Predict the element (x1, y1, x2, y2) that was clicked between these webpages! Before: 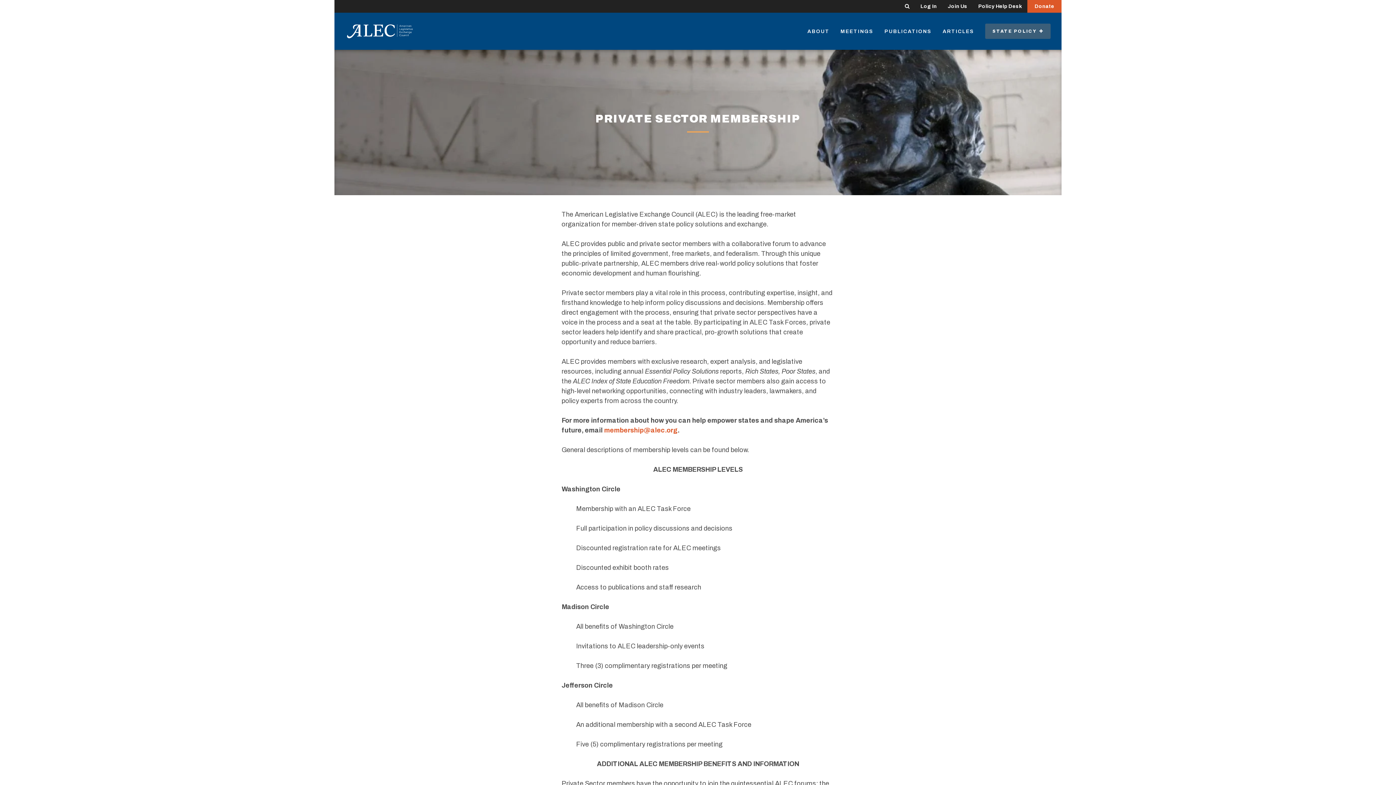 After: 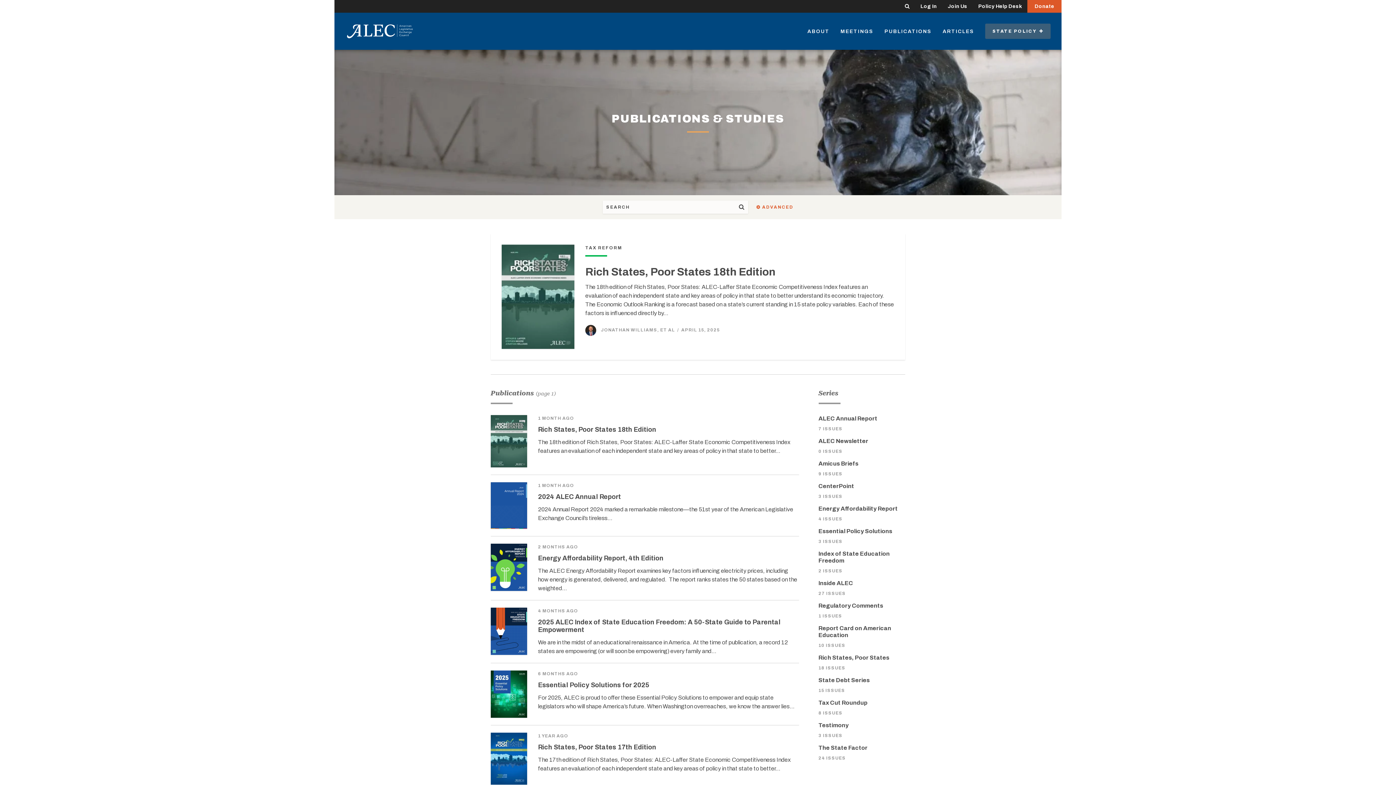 Action: label: PUBLICATIONS bbox: (879, 25, 937, 36)